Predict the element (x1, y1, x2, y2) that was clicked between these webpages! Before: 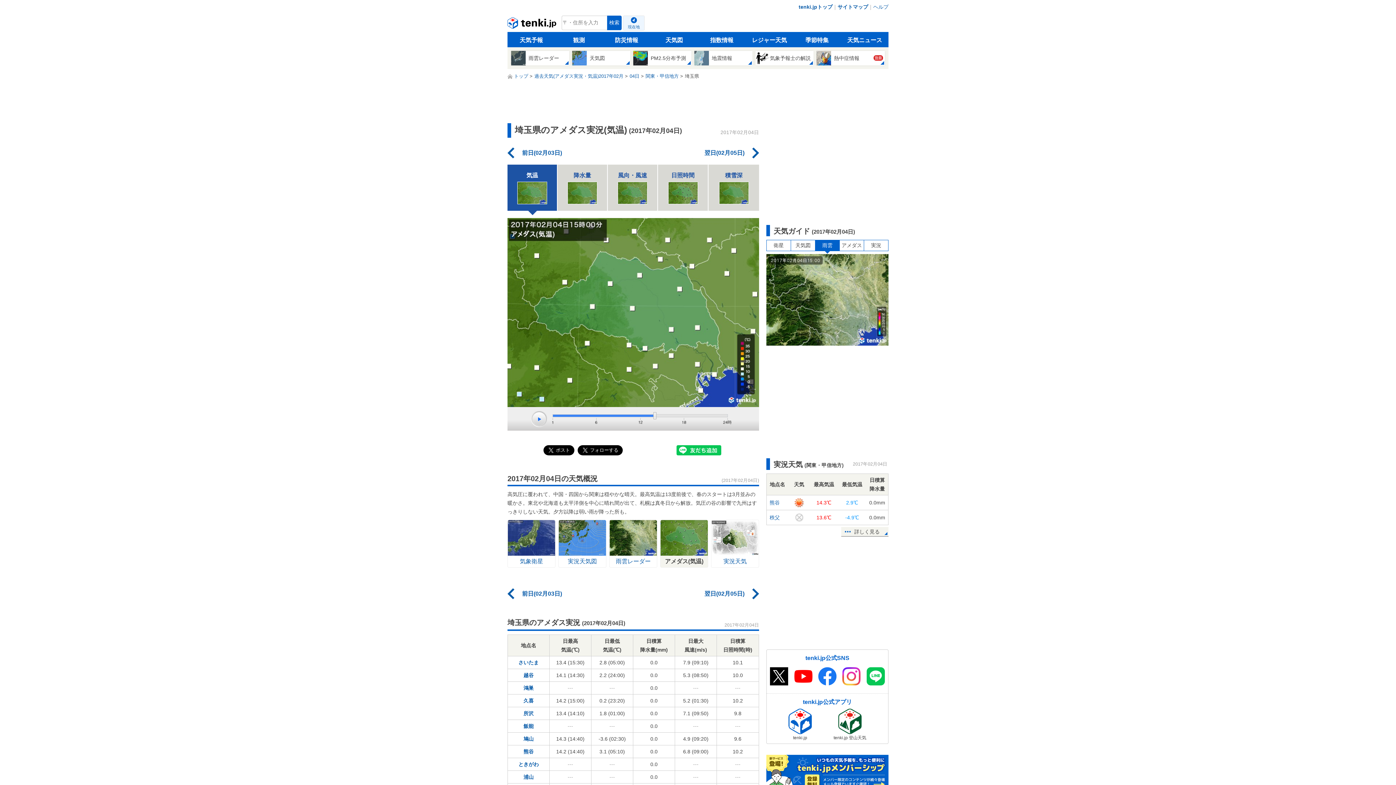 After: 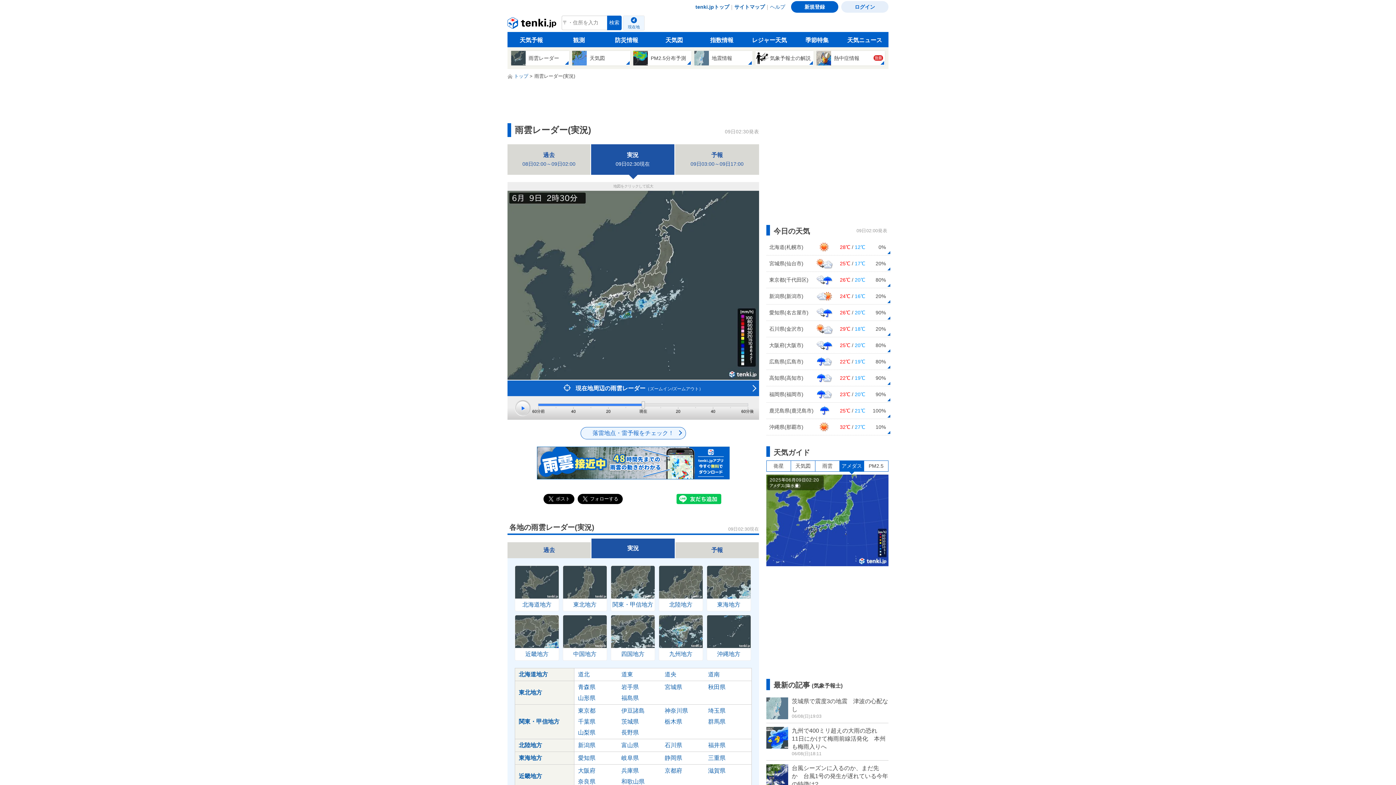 Action: bbox: (555, 32, 602, 47) label: 観測